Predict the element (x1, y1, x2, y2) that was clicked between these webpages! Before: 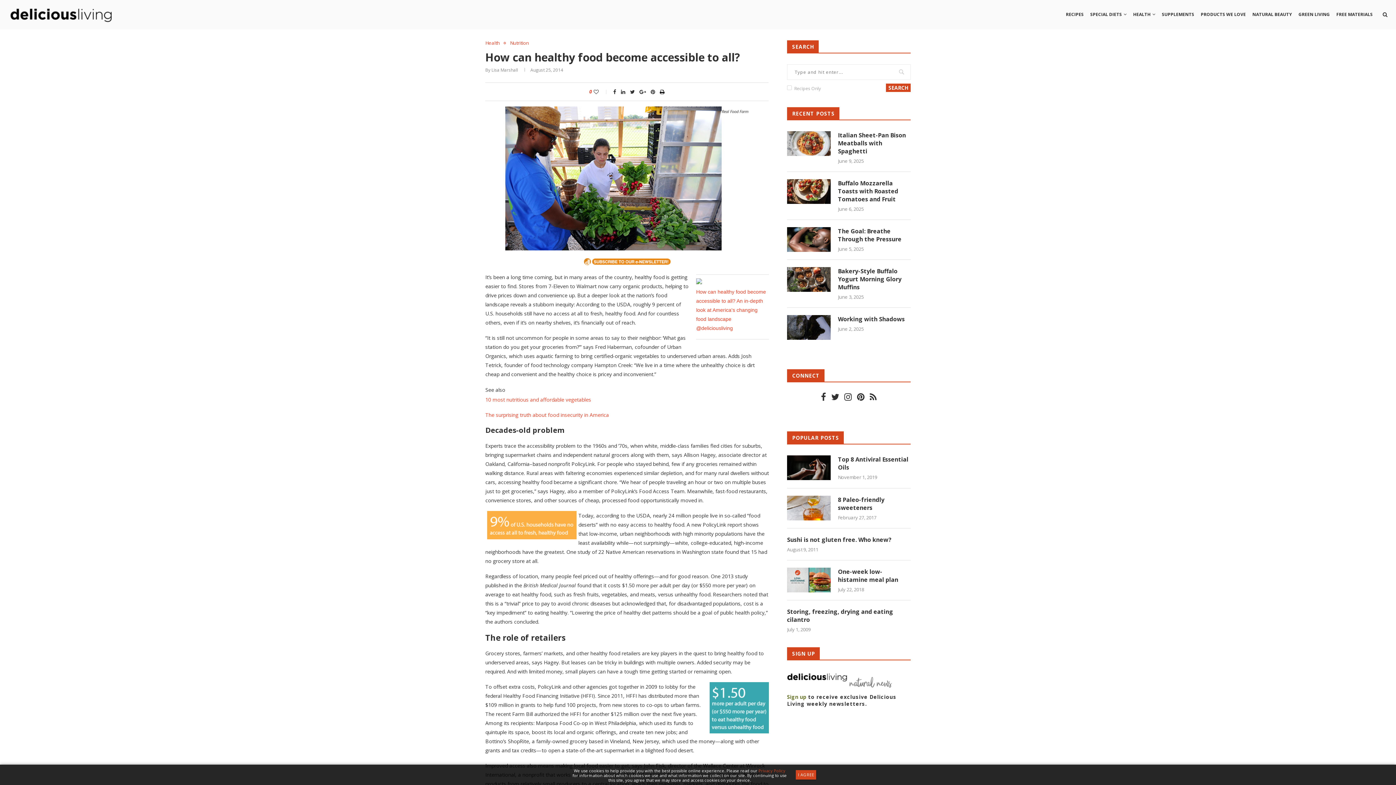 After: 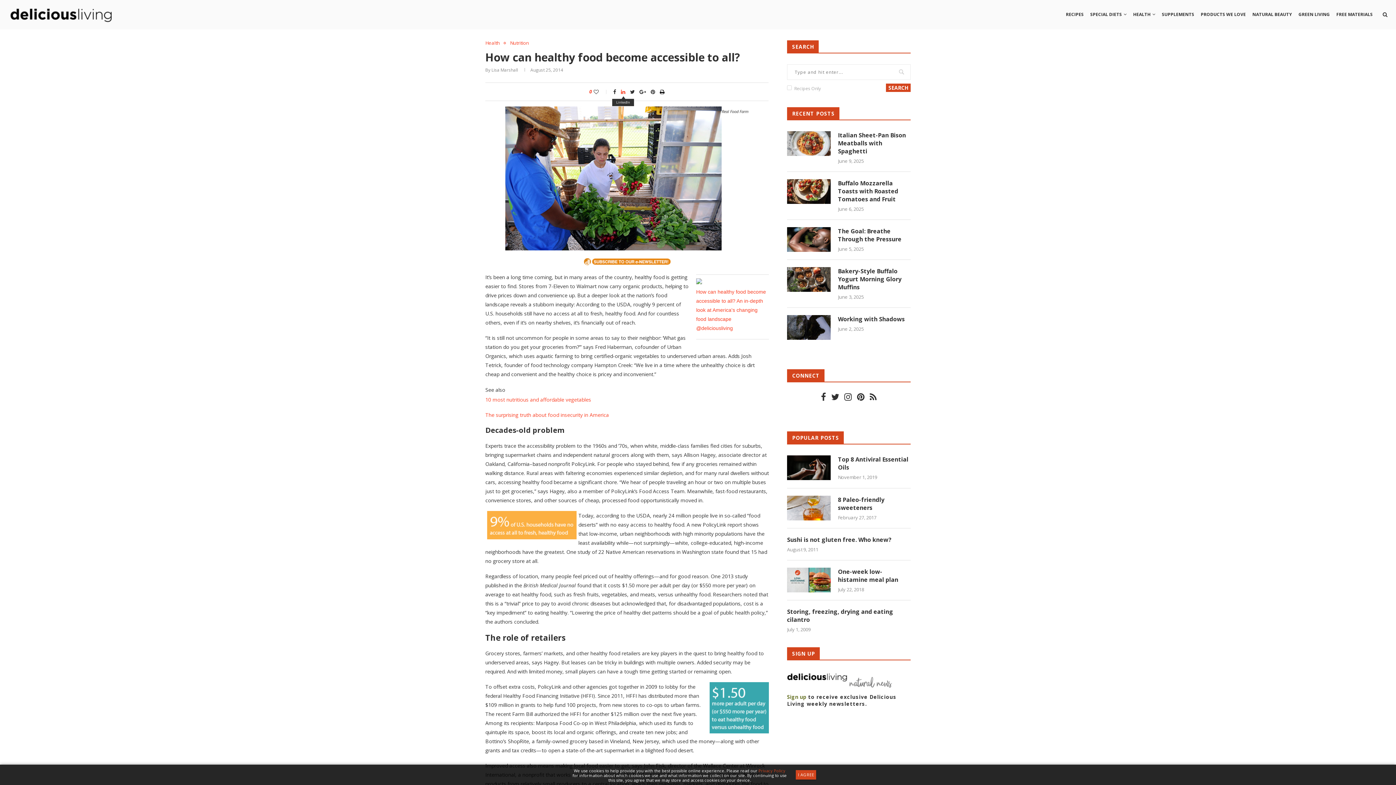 Action: bbox: (621, 88, 625, 95)